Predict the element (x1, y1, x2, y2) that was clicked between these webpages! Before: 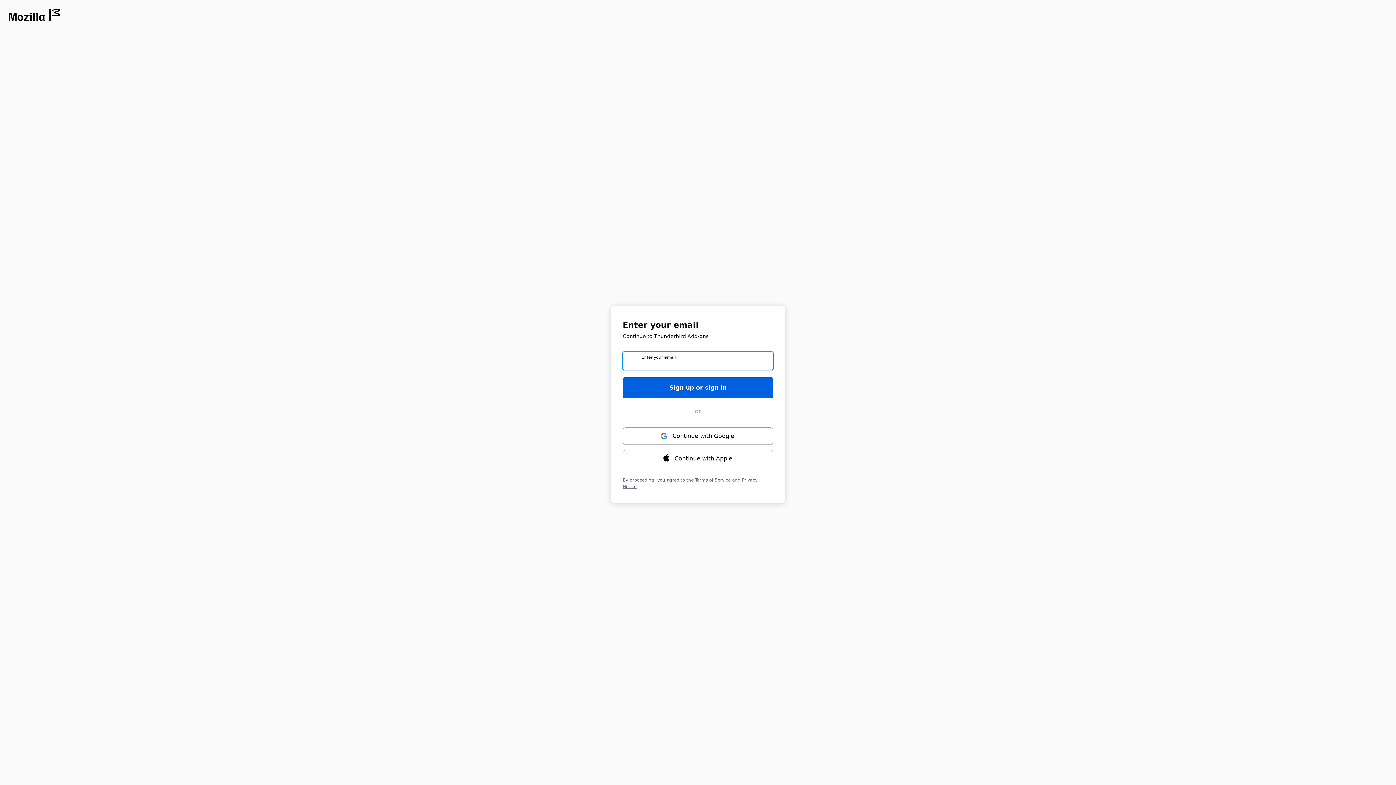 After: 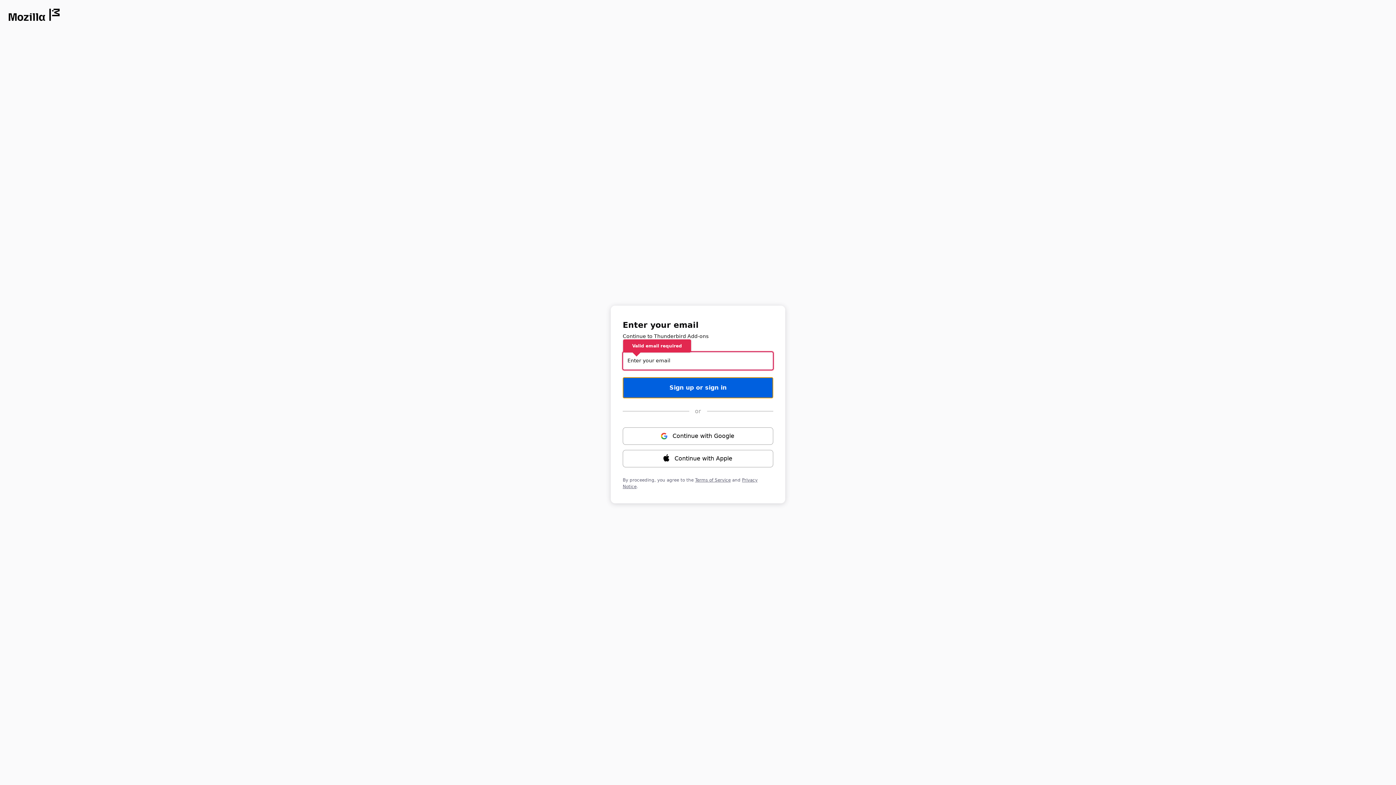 Action: label: Sign up or sign in bbox: (622, 377, 773, 398)